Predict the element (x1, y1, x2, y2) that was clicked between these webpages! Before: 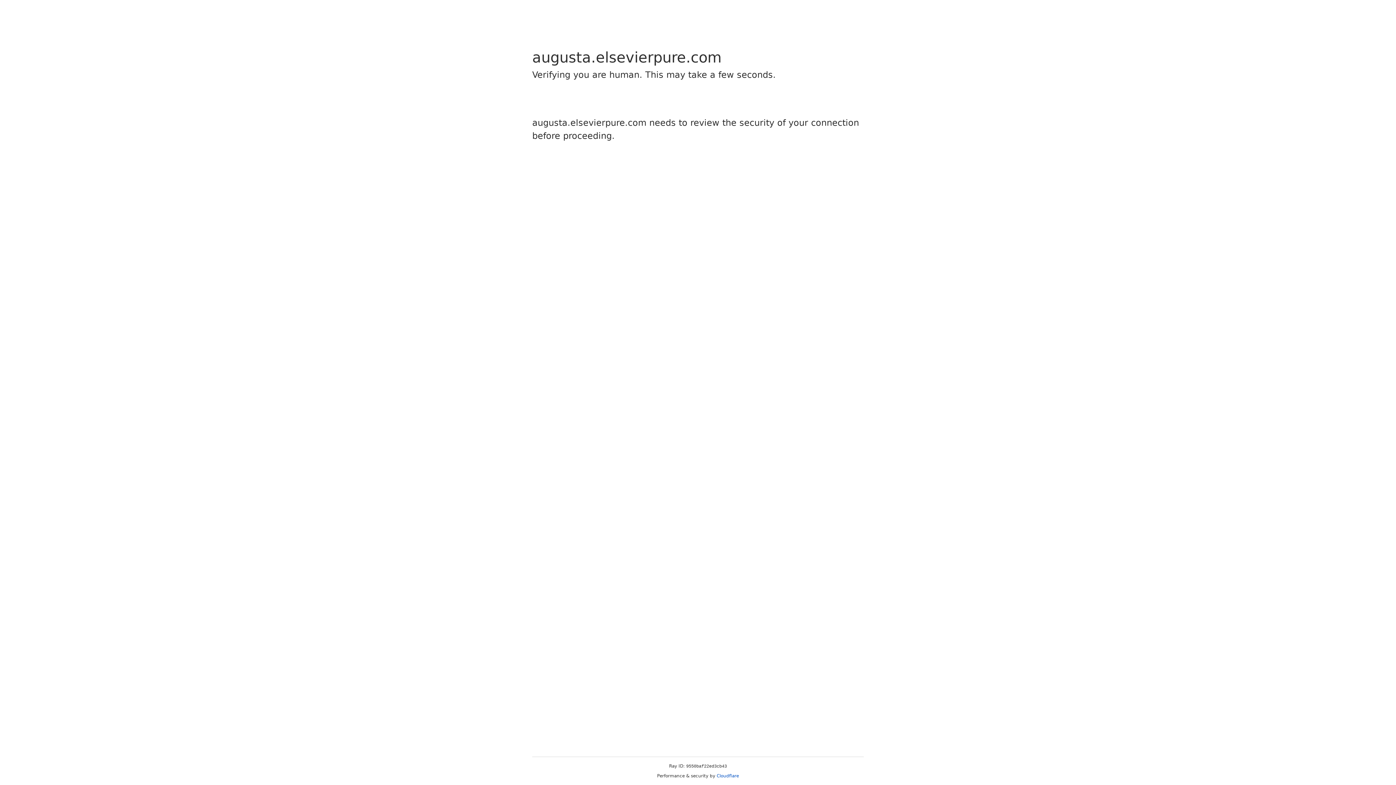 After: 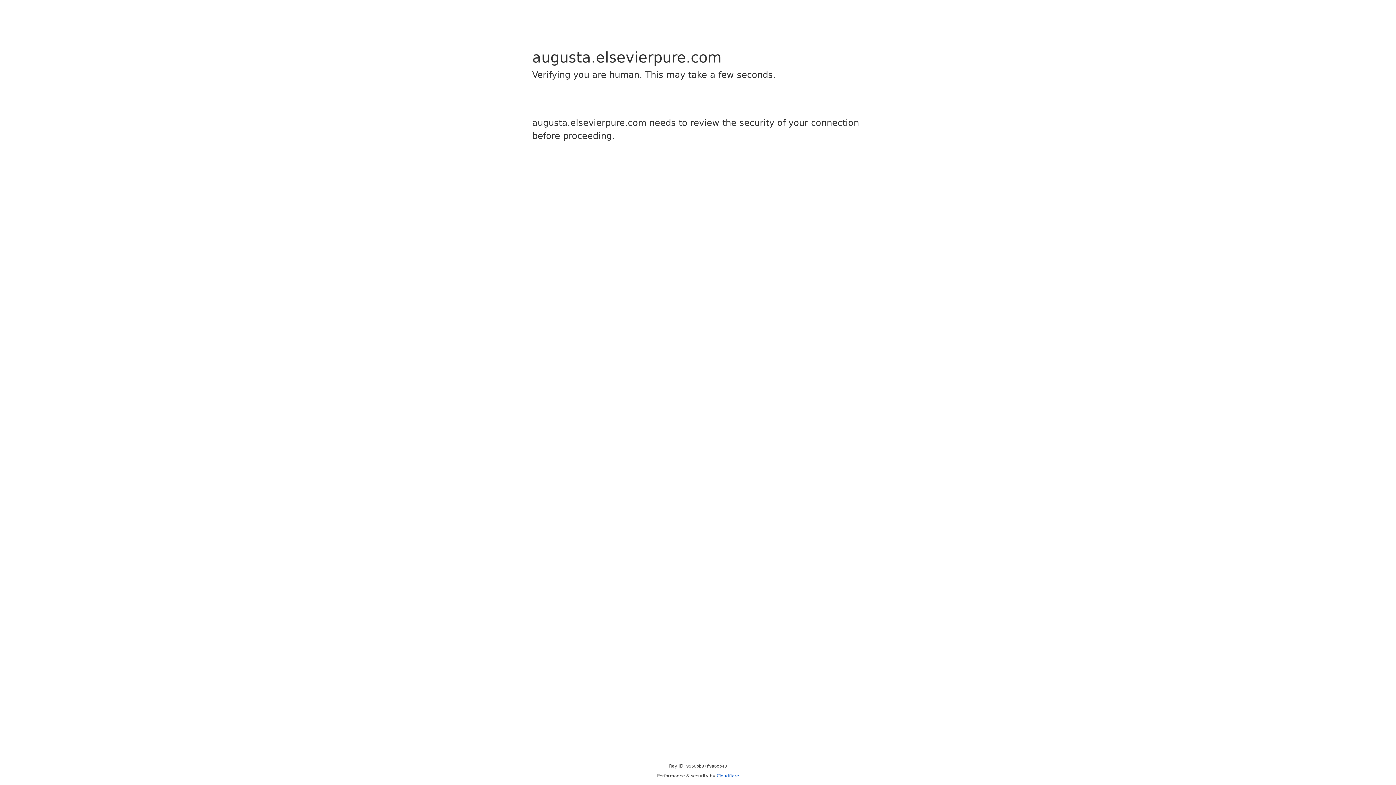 Action: bbox: (716, 773, 739, 778) label: Cloudflare